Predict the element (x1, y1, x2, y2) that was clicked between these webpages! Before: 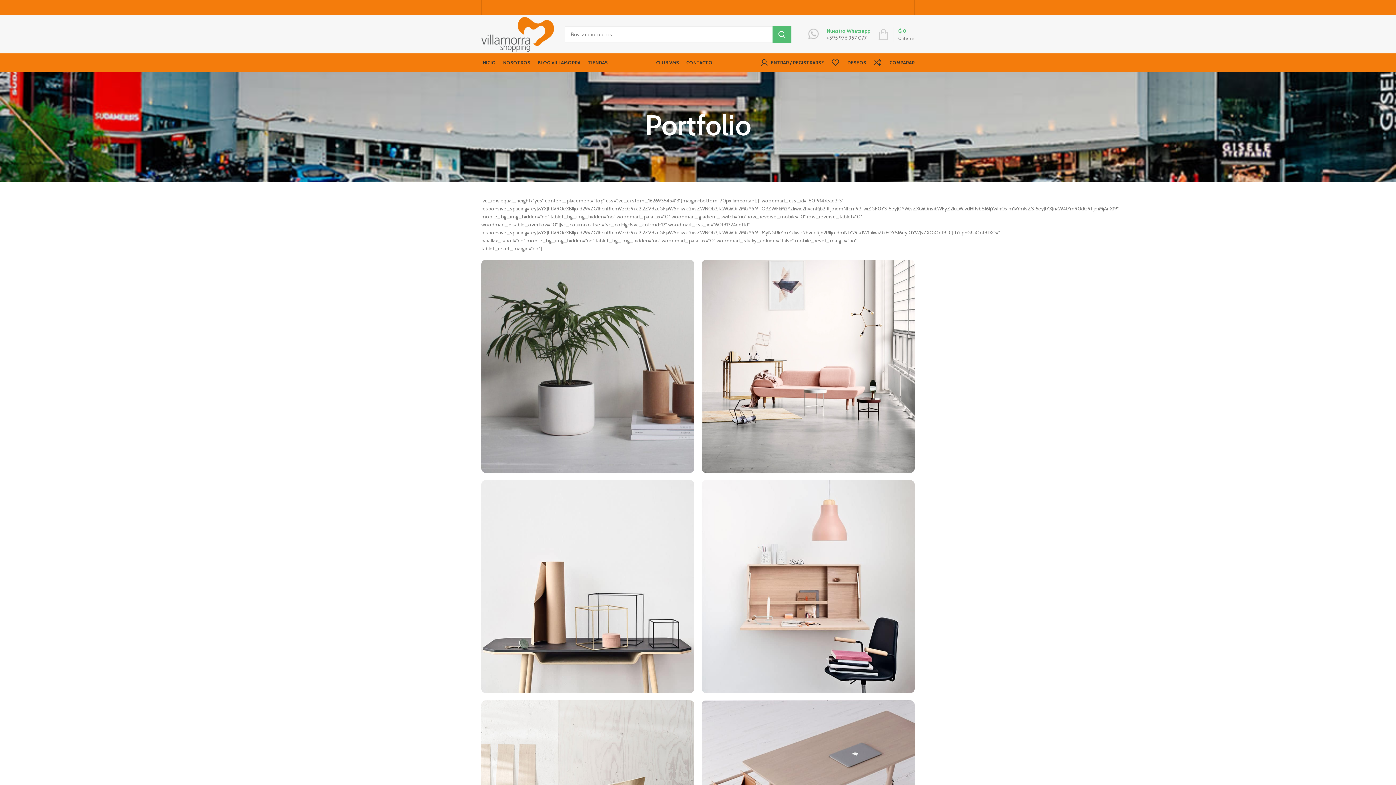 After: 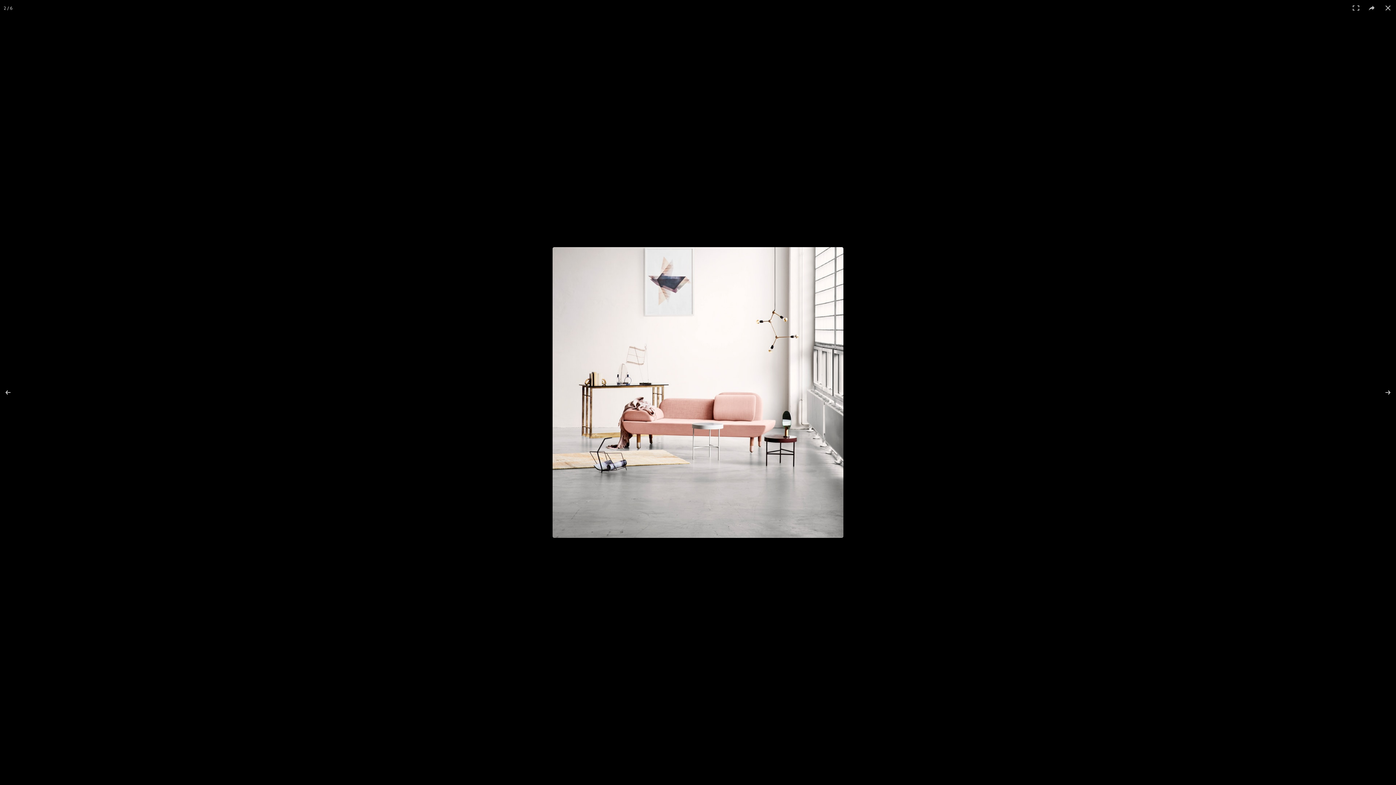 Action: bbox: (701, 260, 914, 473)